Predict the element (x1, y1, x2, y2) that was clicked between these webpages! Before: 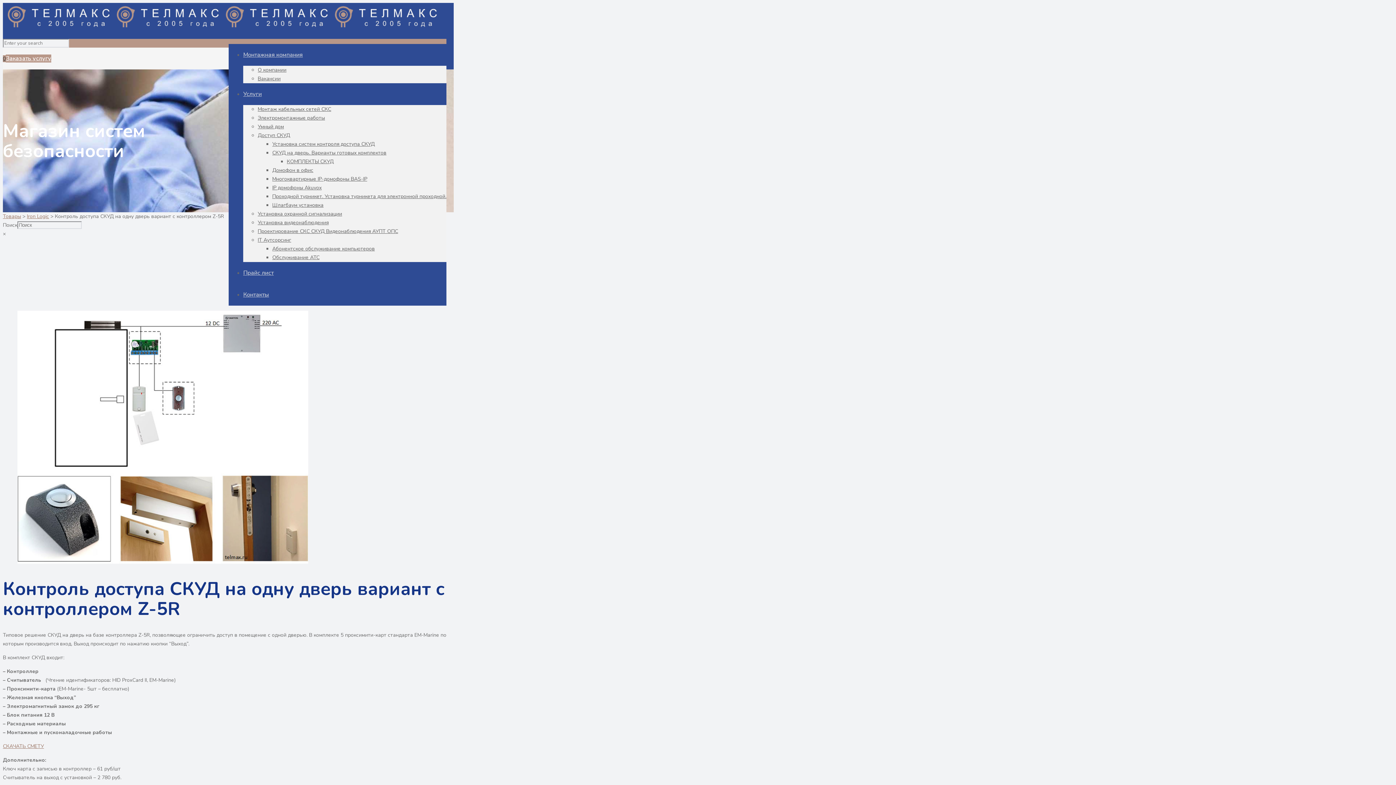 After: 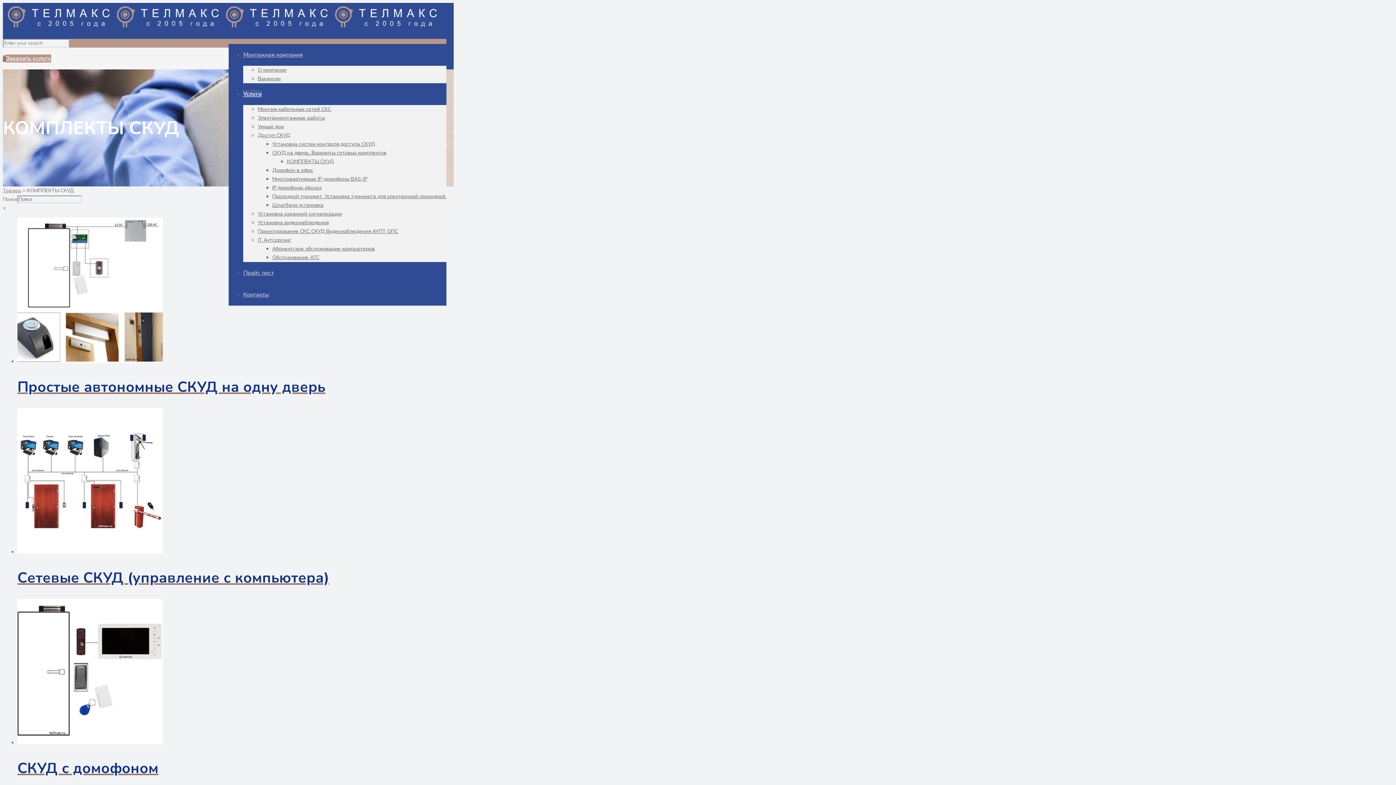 Action: label: КОМПЛЕКТЫ СКУД bbox: (286, 158, 333, 165)